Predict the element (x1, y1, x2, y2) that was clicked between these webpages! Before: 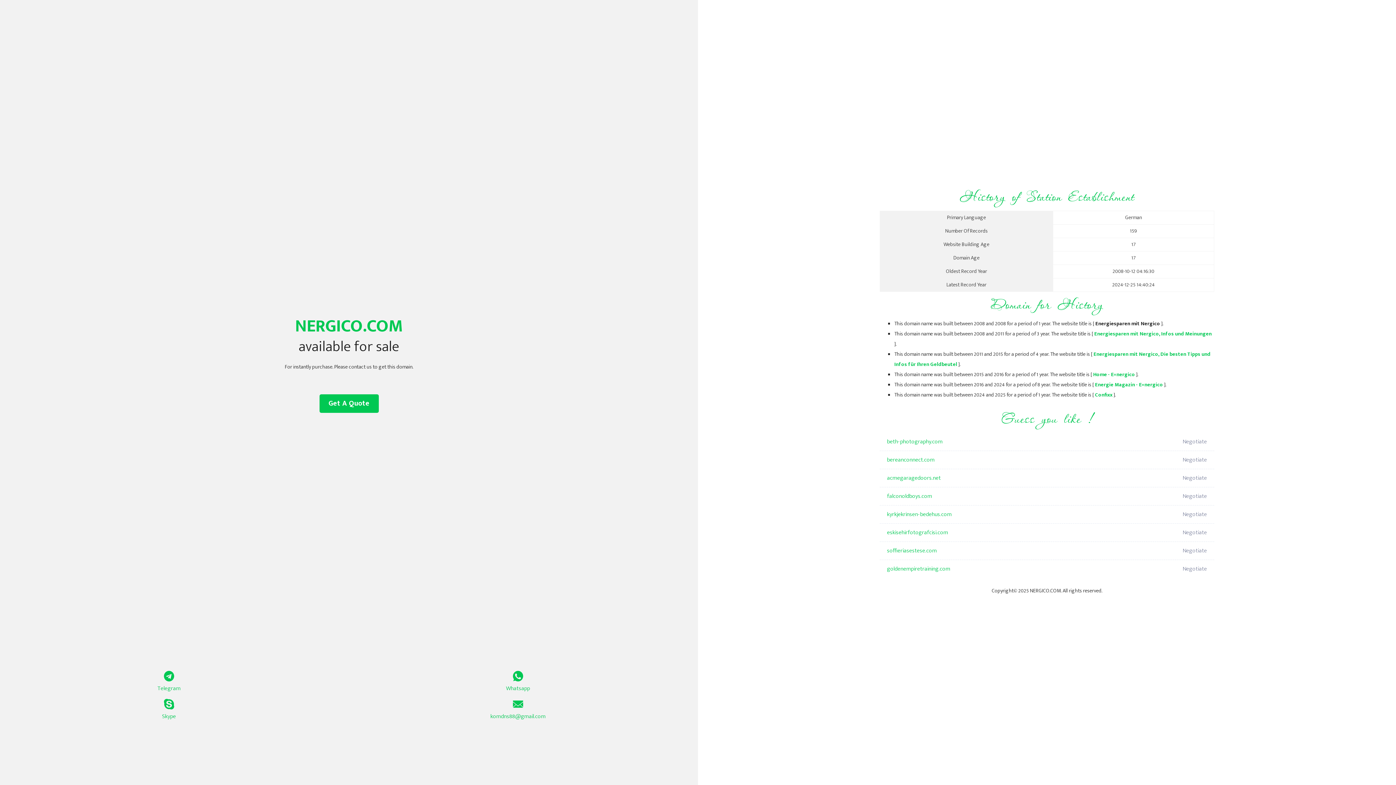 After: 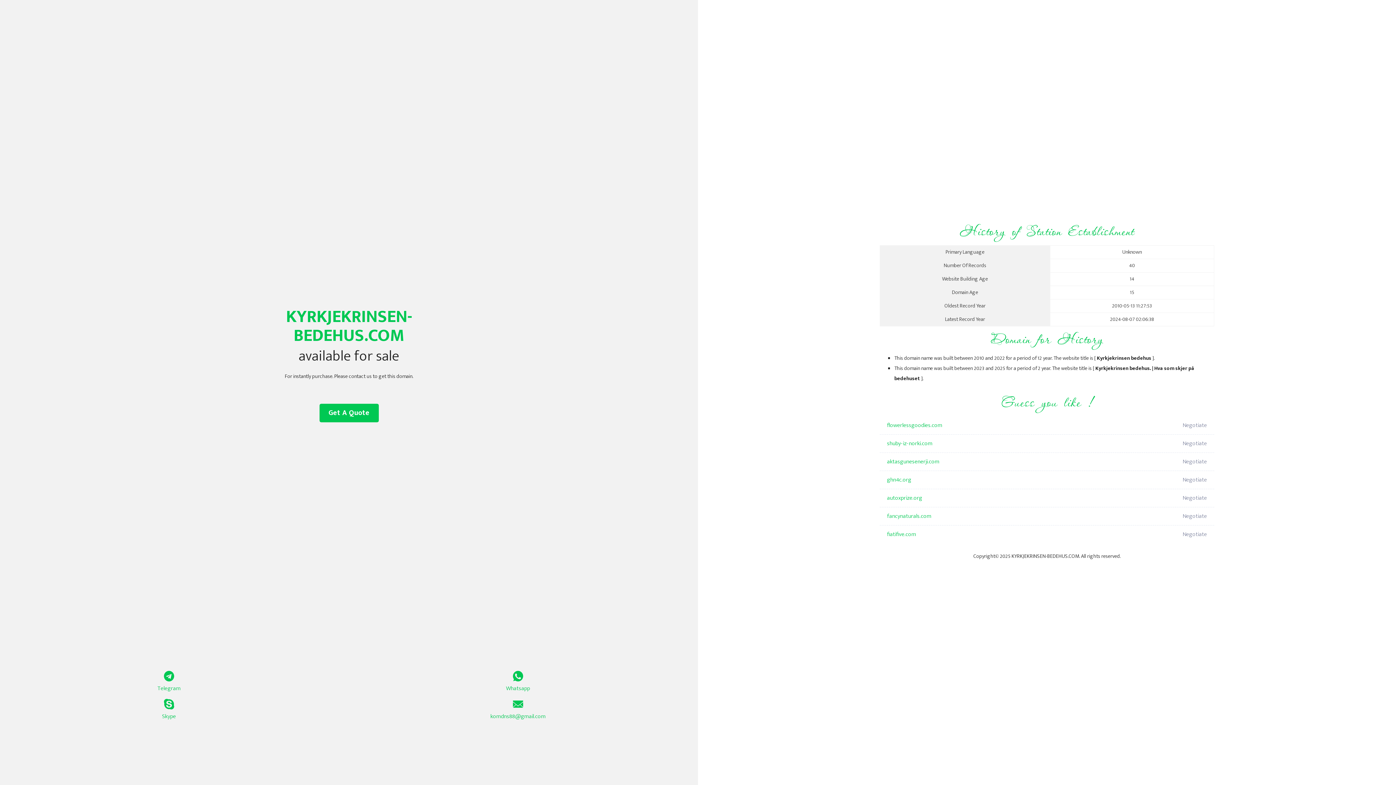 Action: label: kyrkjekrinsen-bedehus.com bbox: (887, 505, 1098, 524)